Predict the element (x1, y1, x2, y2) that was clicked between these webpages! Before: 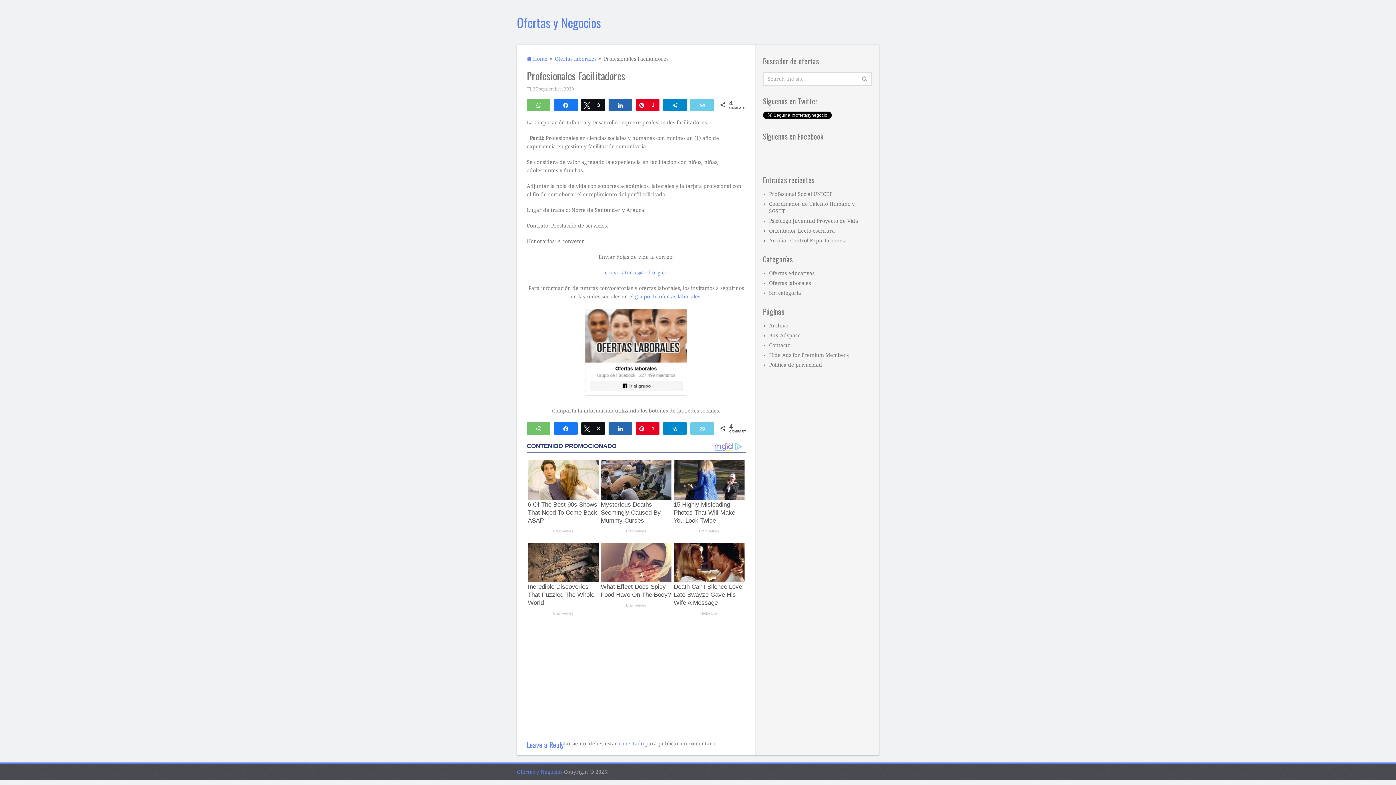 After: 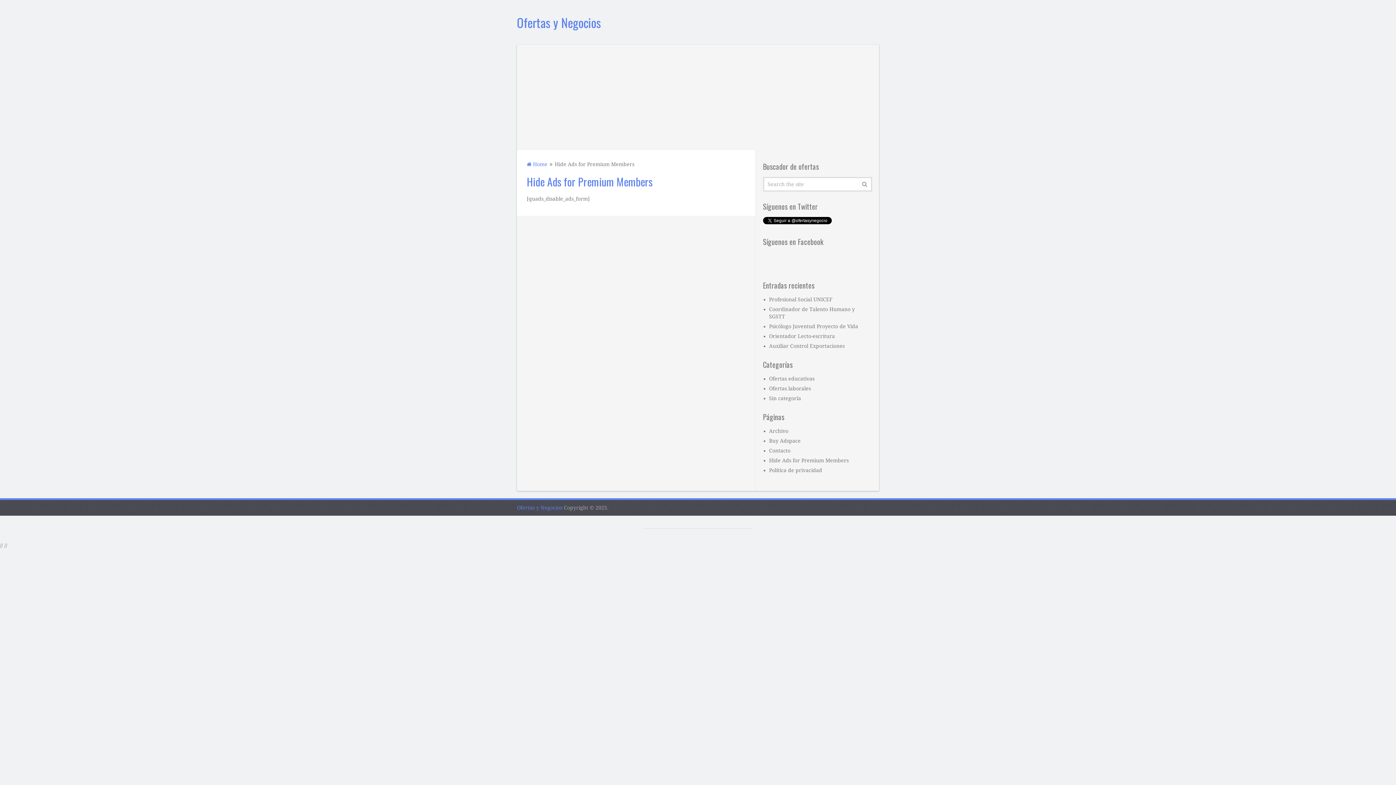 Action: bbox: (769, 352, 848, 358) label: Hide Ads for Premium Members